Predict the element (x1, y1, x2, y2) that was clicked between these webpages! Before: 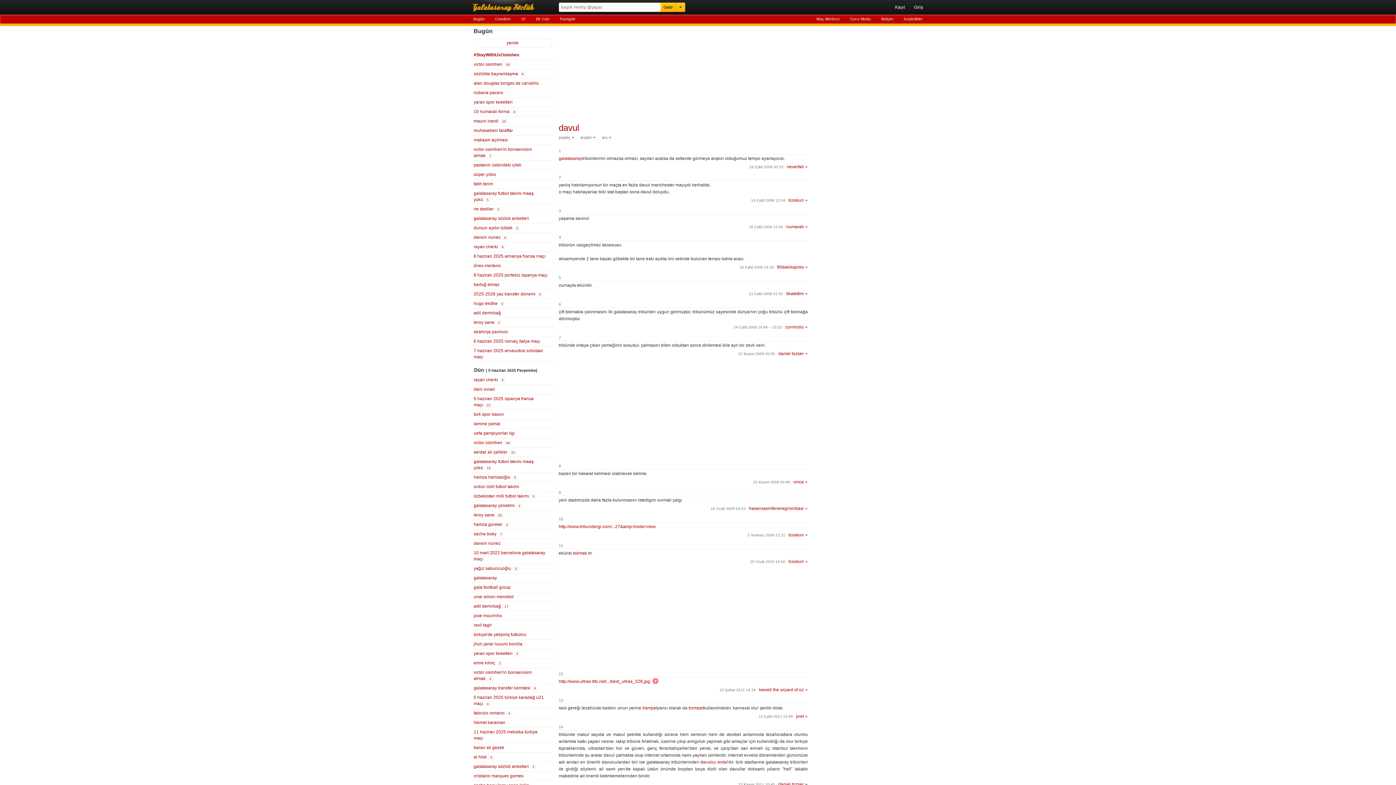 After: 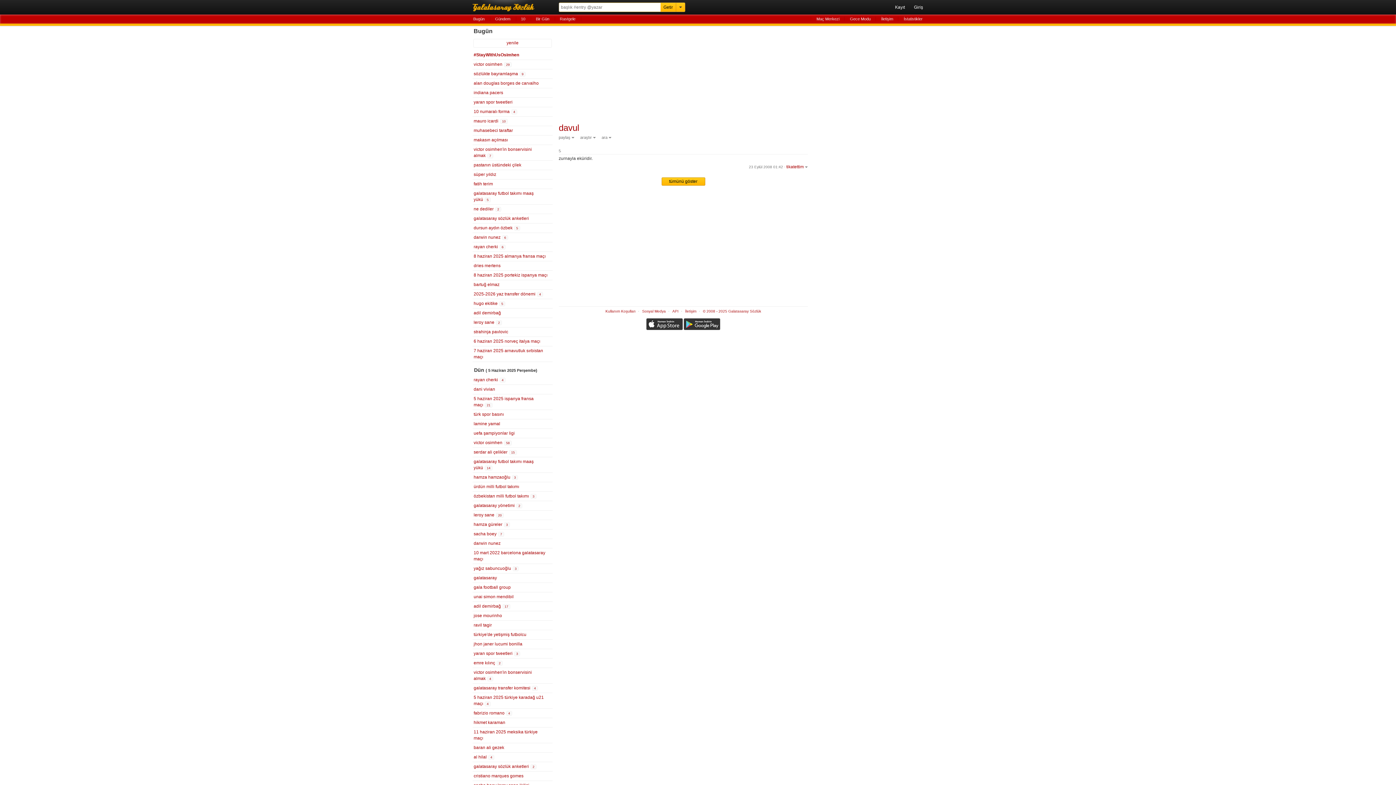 Action: bbox: (749, 292, 783, 296) label: 23 Eylül 2008 01:42